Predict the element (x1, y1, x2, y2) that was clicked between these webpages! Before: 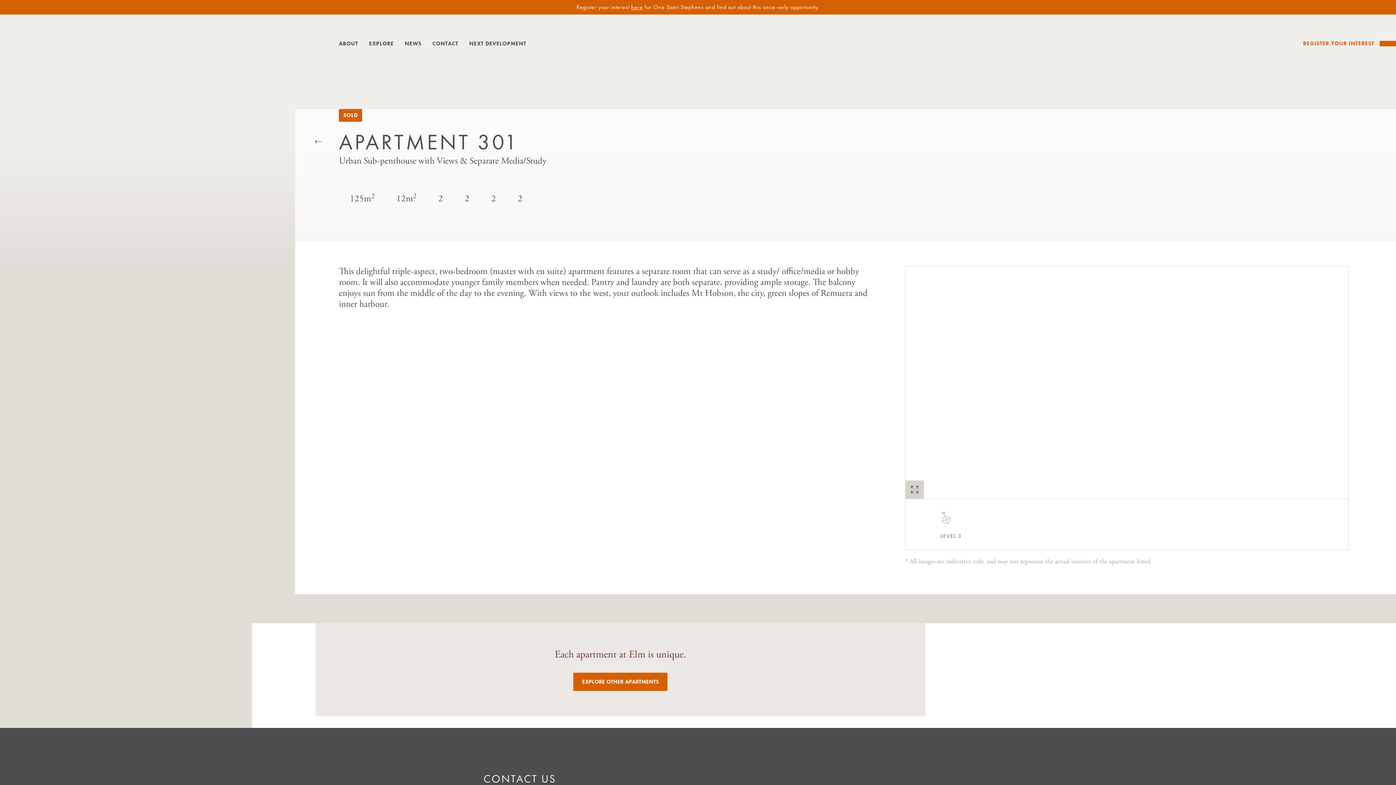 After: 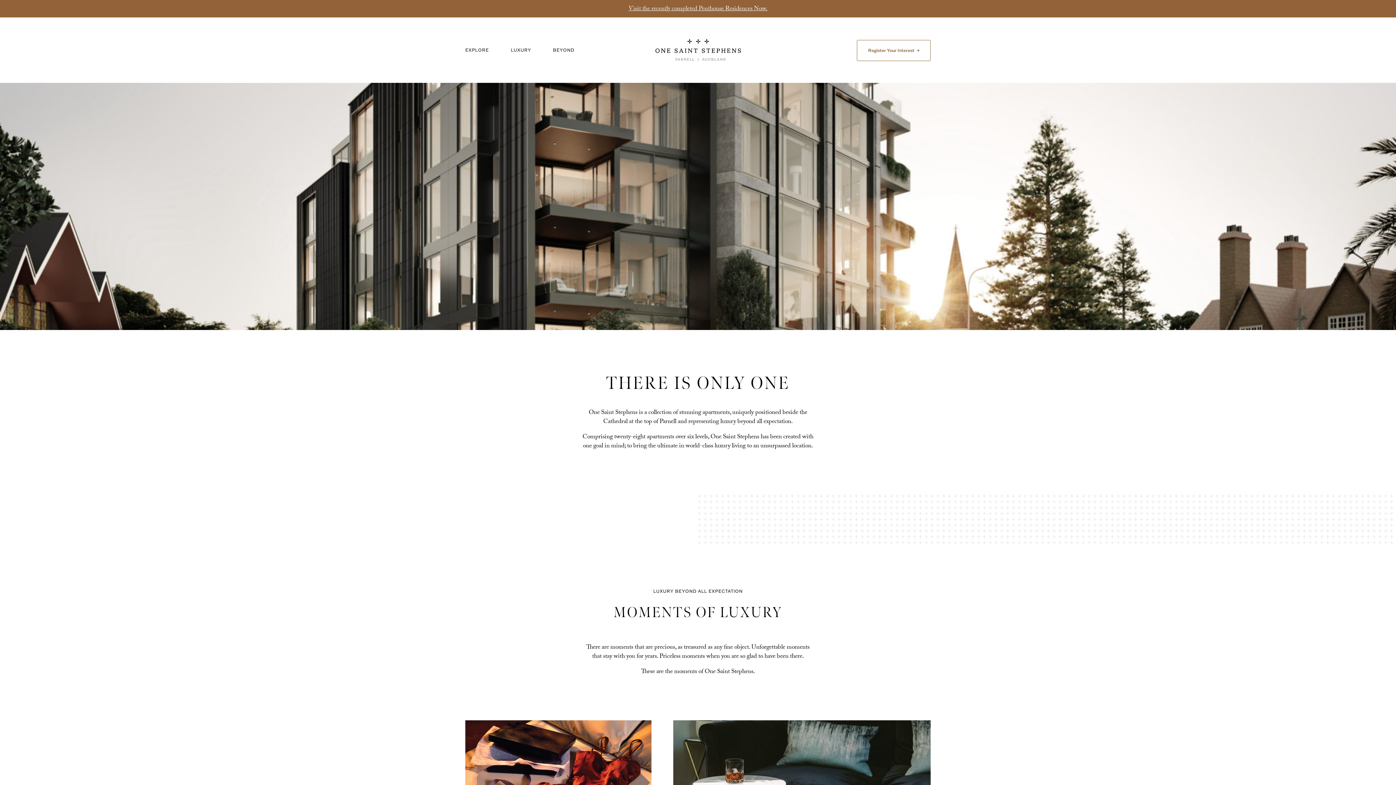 Action: bbox: (631, 3, 643, 10) label: here